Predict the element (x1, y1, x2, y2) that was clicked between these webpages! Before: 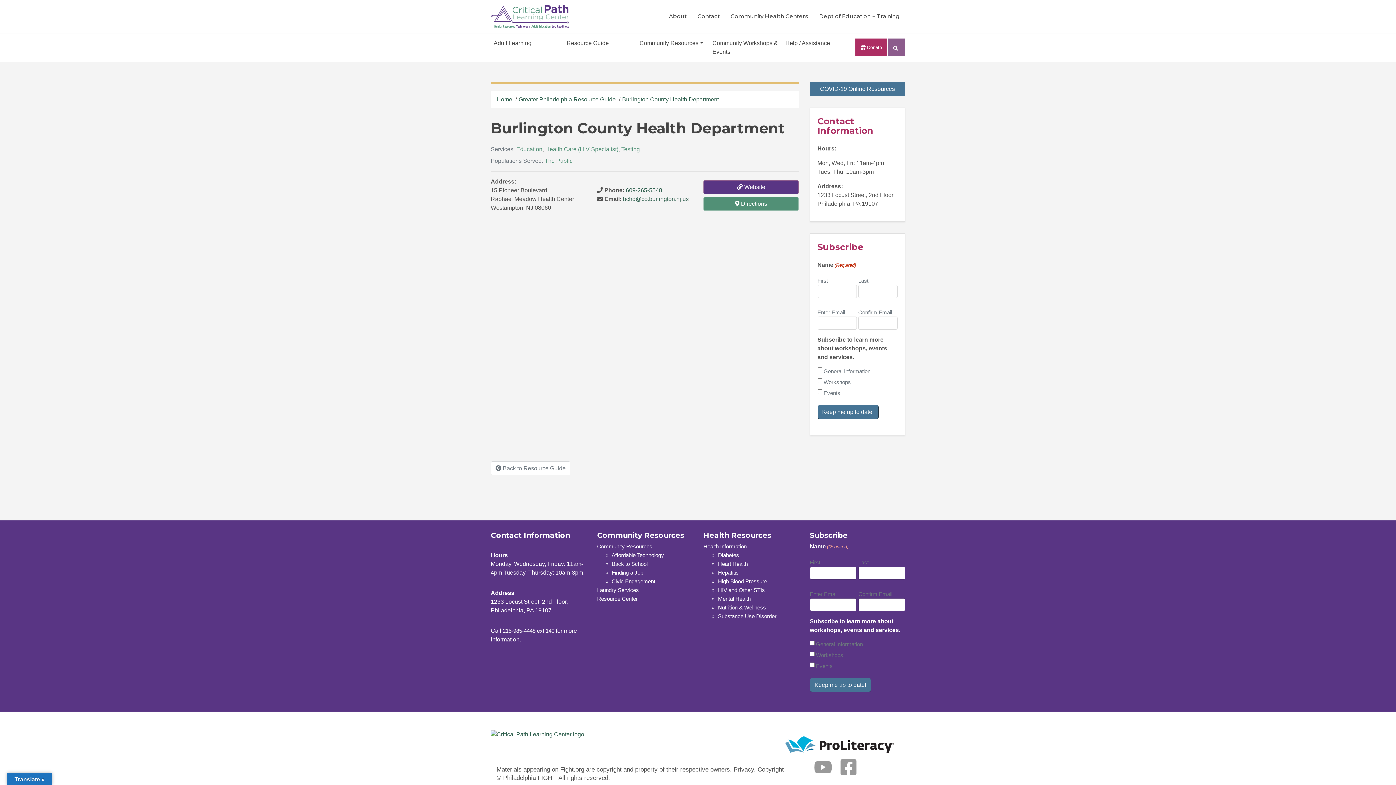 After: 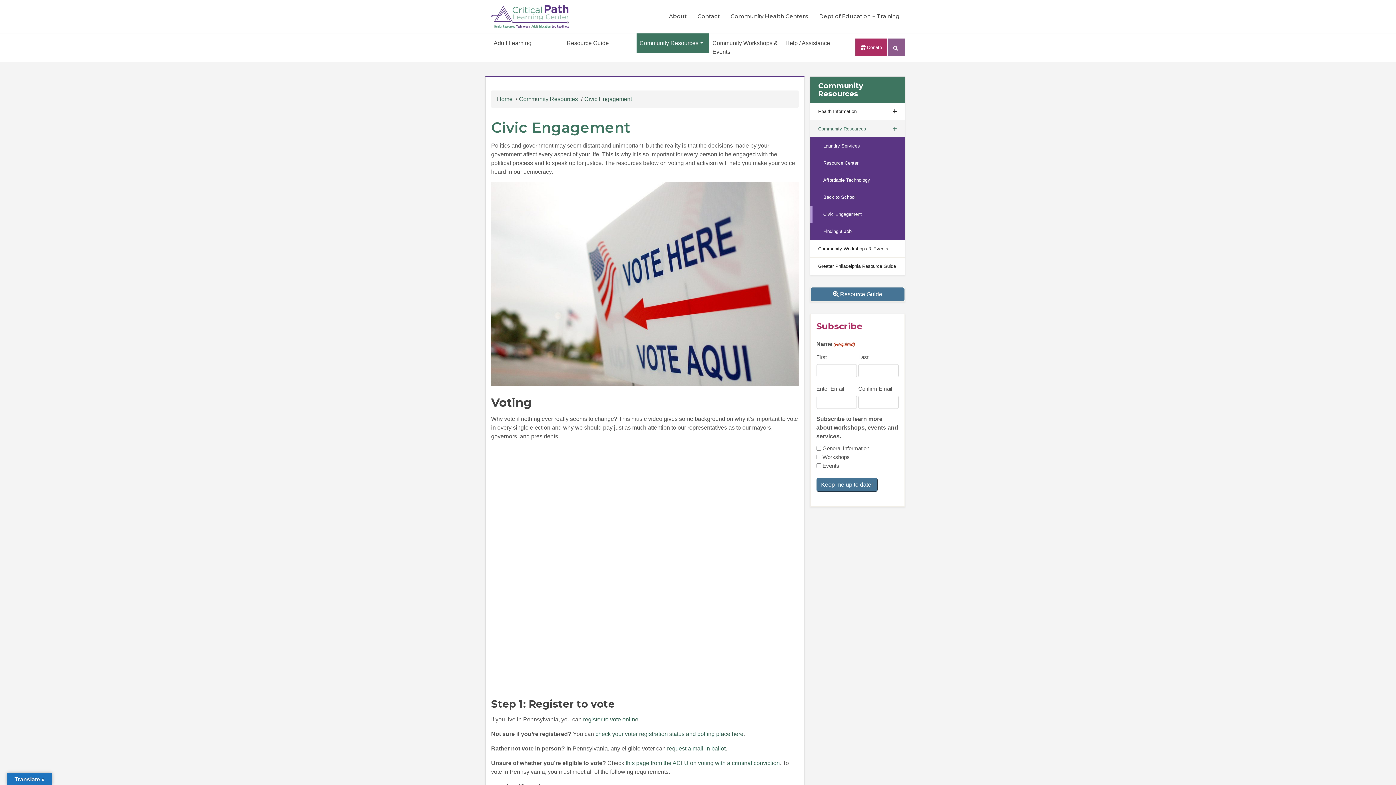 Action: bbox: (611, 578, 655, 584) label: Civic Engagement